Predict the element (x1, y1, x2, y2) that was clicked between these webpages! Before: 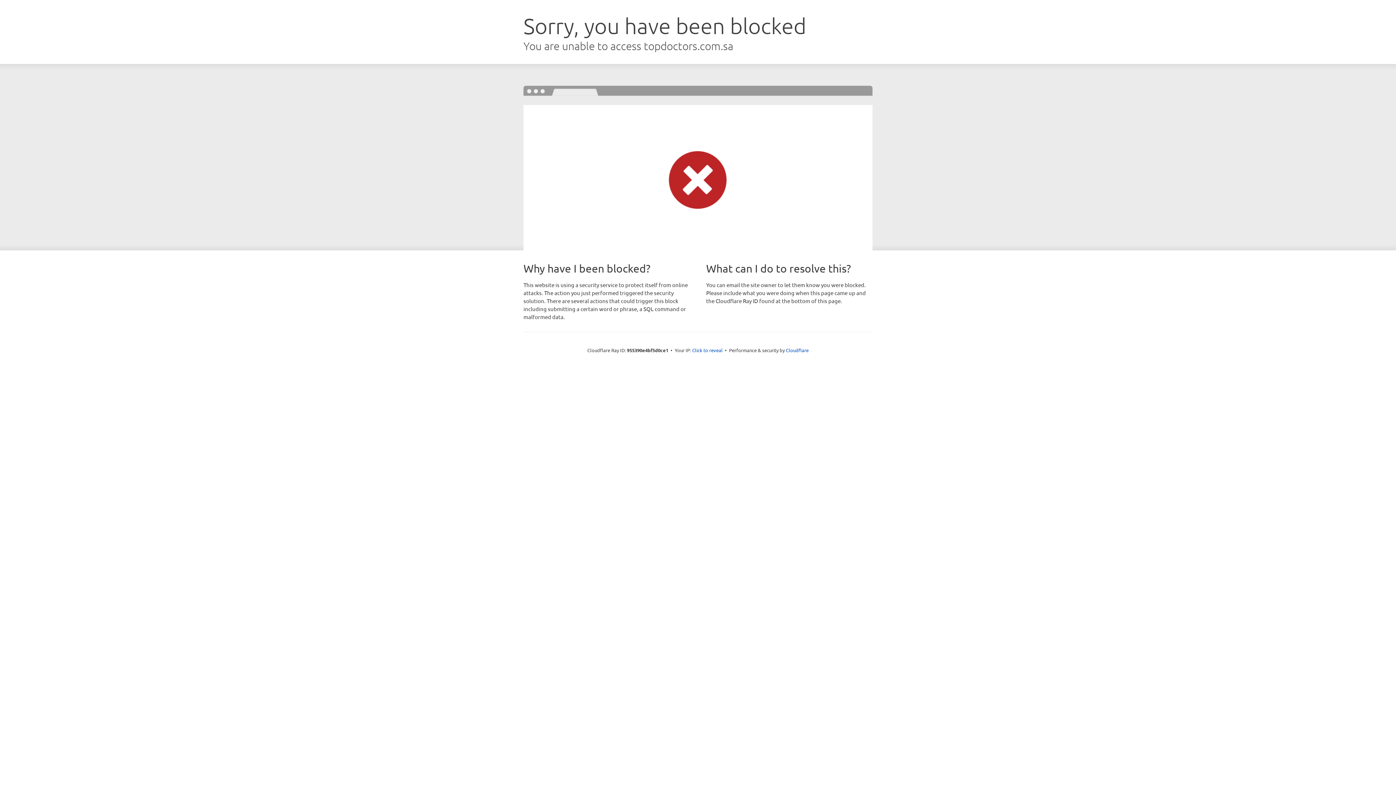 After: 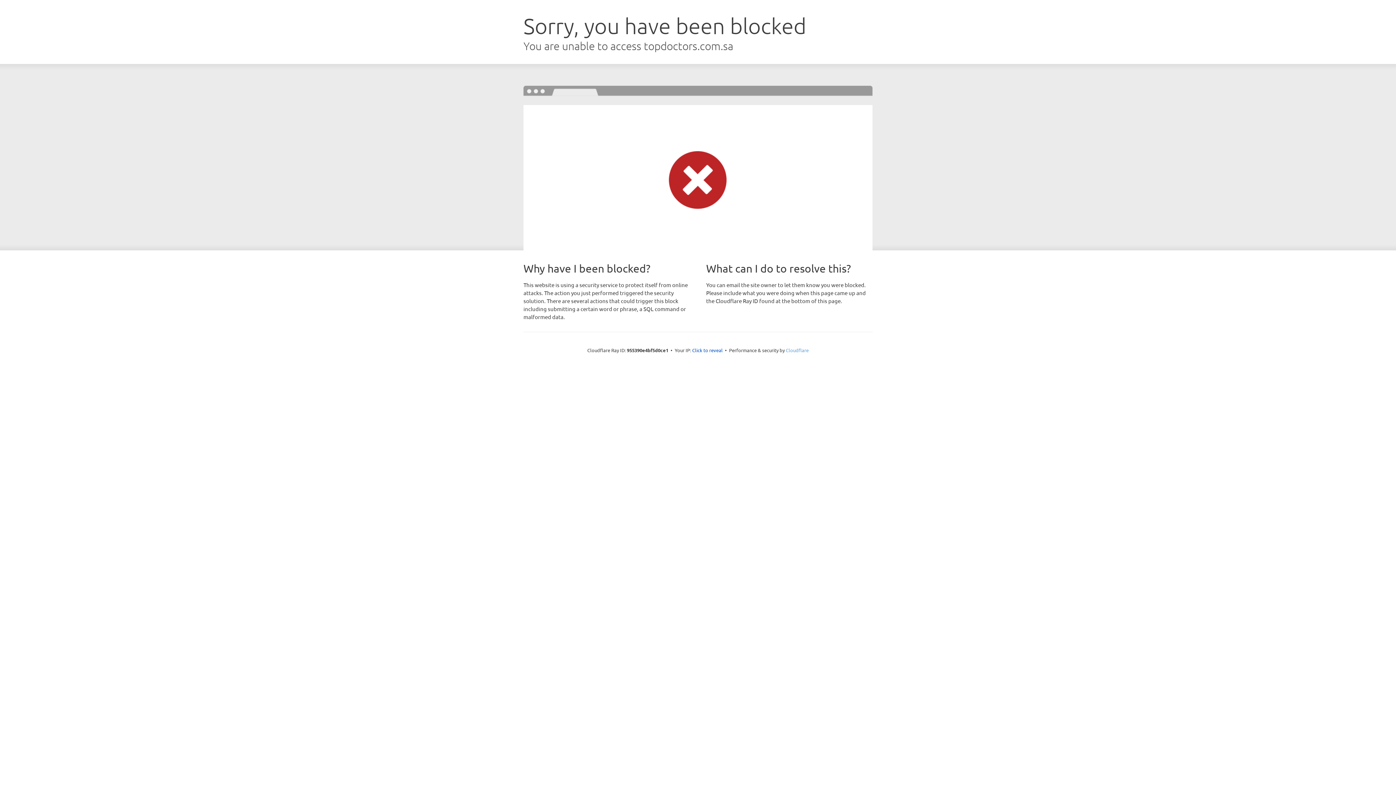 Action: bbox: (786, 347, 808, 353) label: Cloudflare